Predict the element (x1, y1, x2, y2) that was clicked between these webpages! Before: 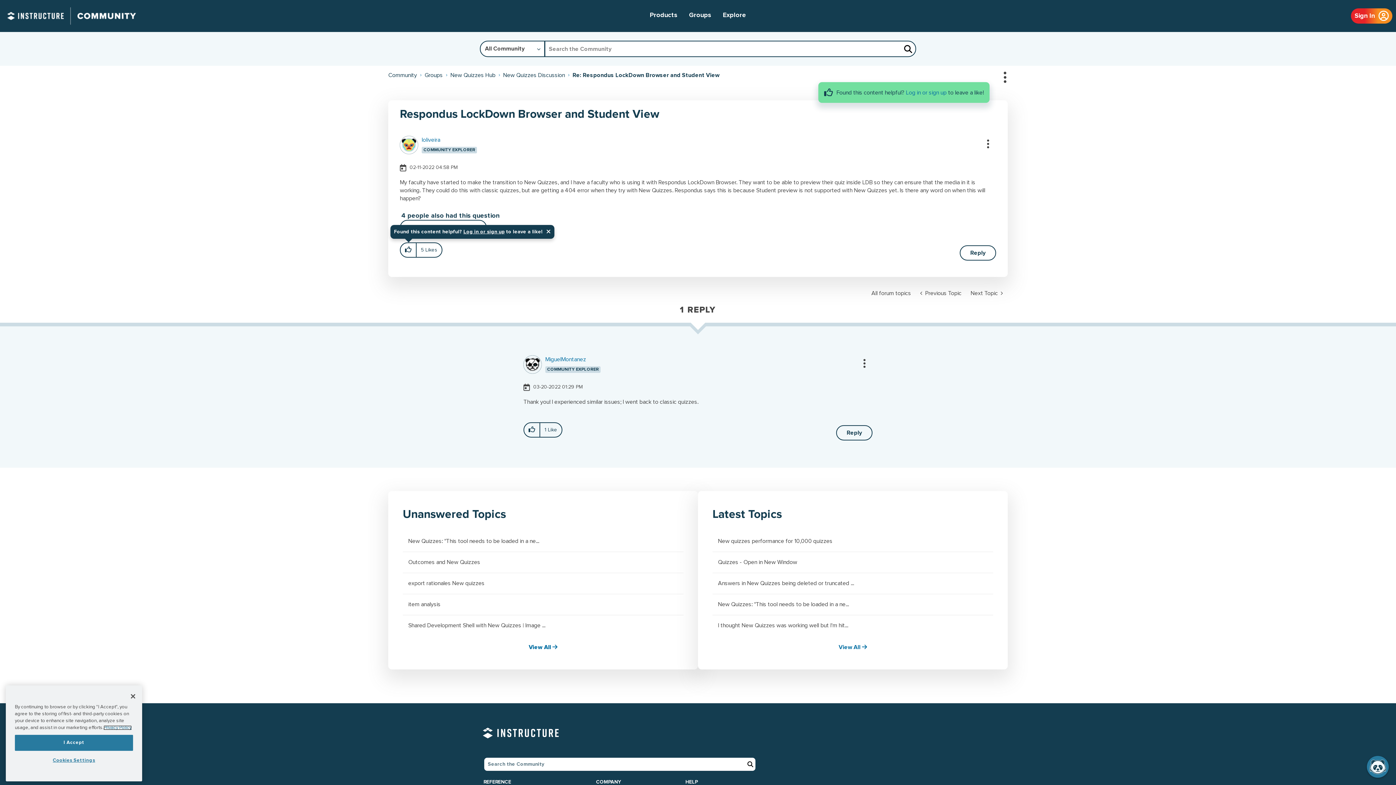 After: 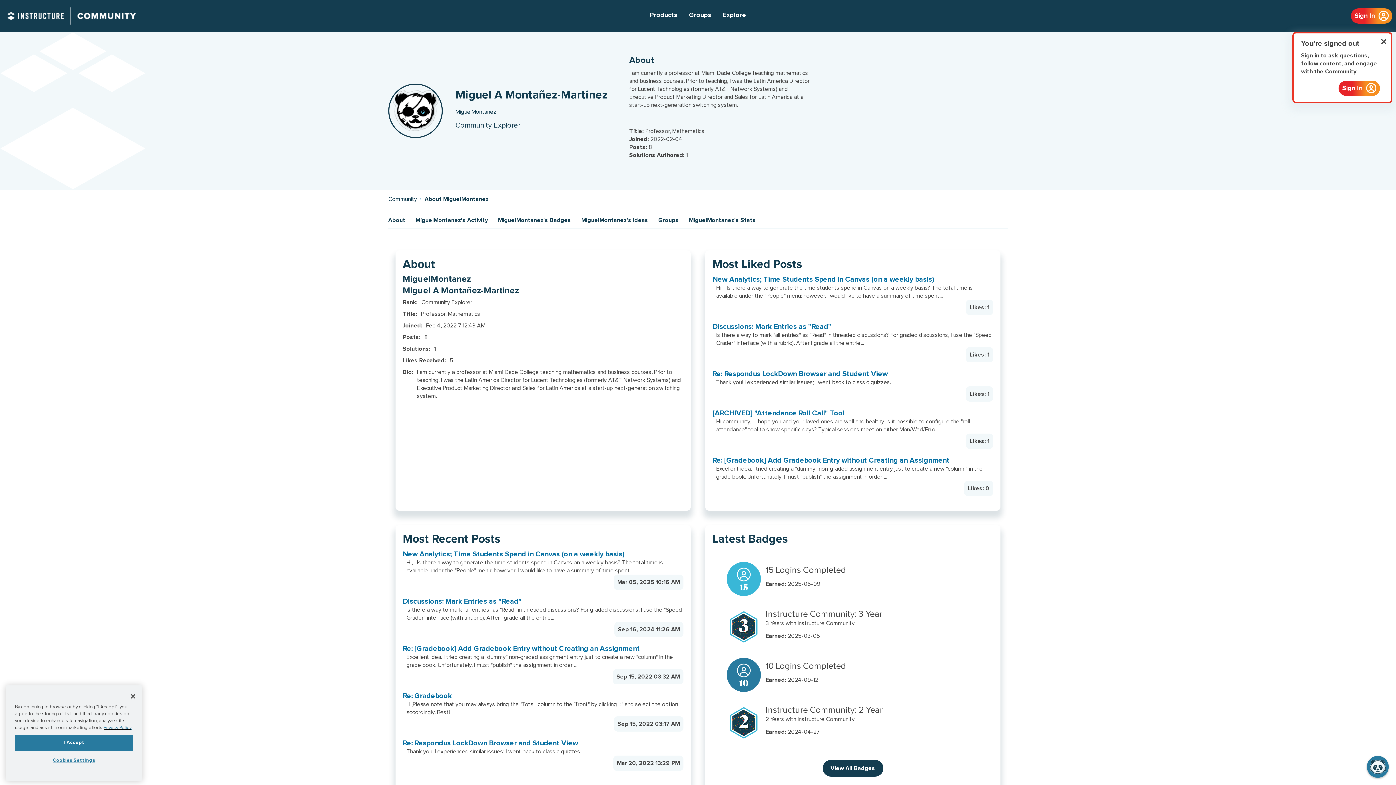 Action: bbox: (545, 356, 586, 362) label: View Profile of MiguelMontanez